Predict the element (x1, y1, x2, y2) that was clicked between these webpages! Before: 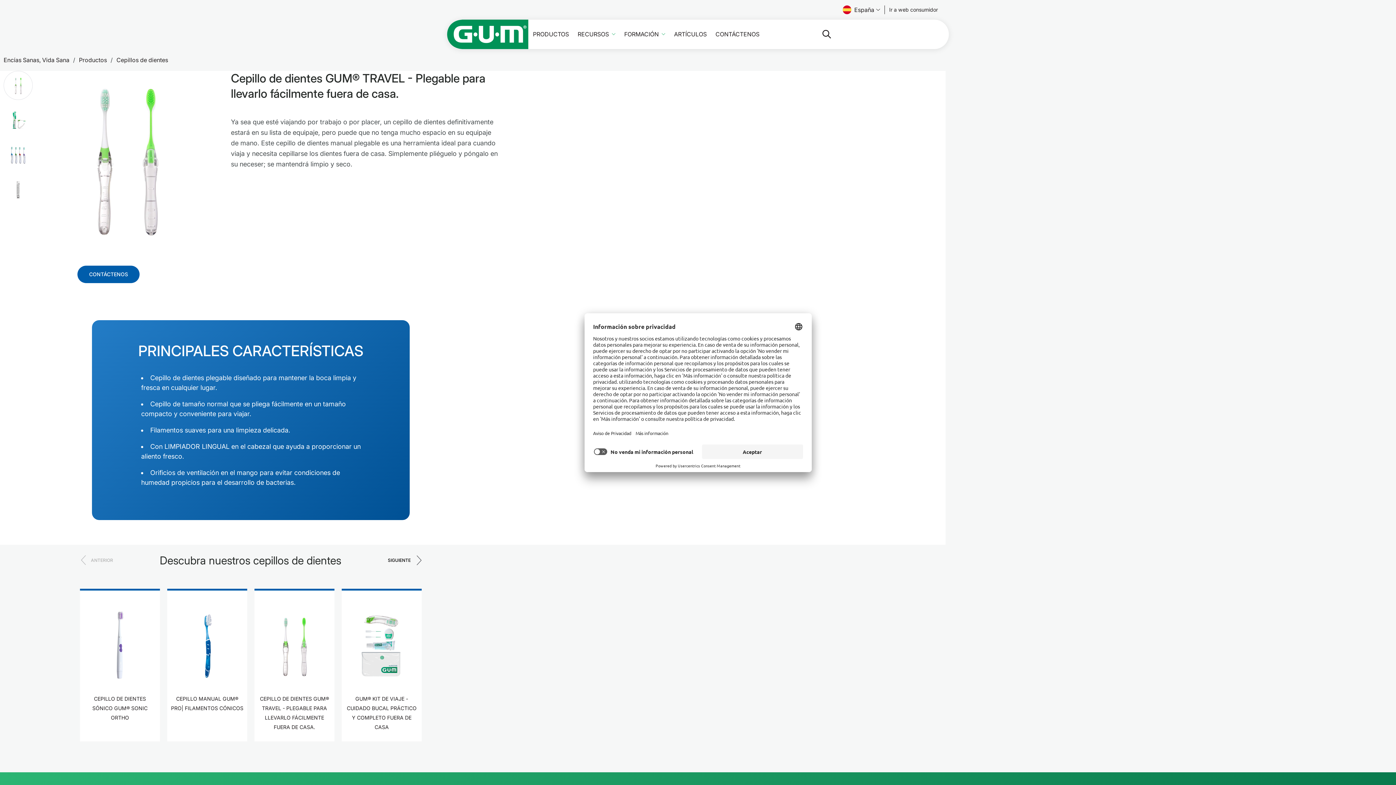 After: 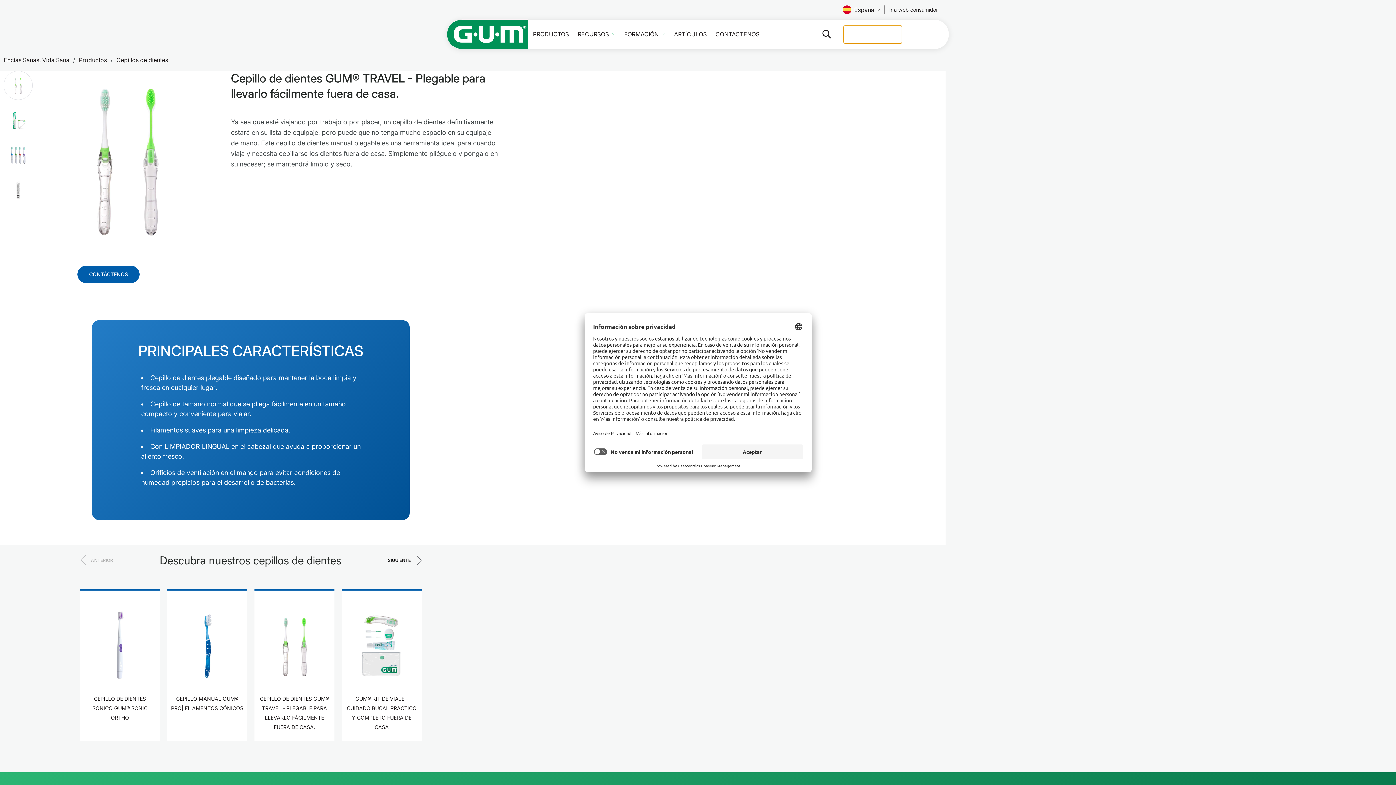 Action: label: LABEL bbox: (844, 25, 902, 43)